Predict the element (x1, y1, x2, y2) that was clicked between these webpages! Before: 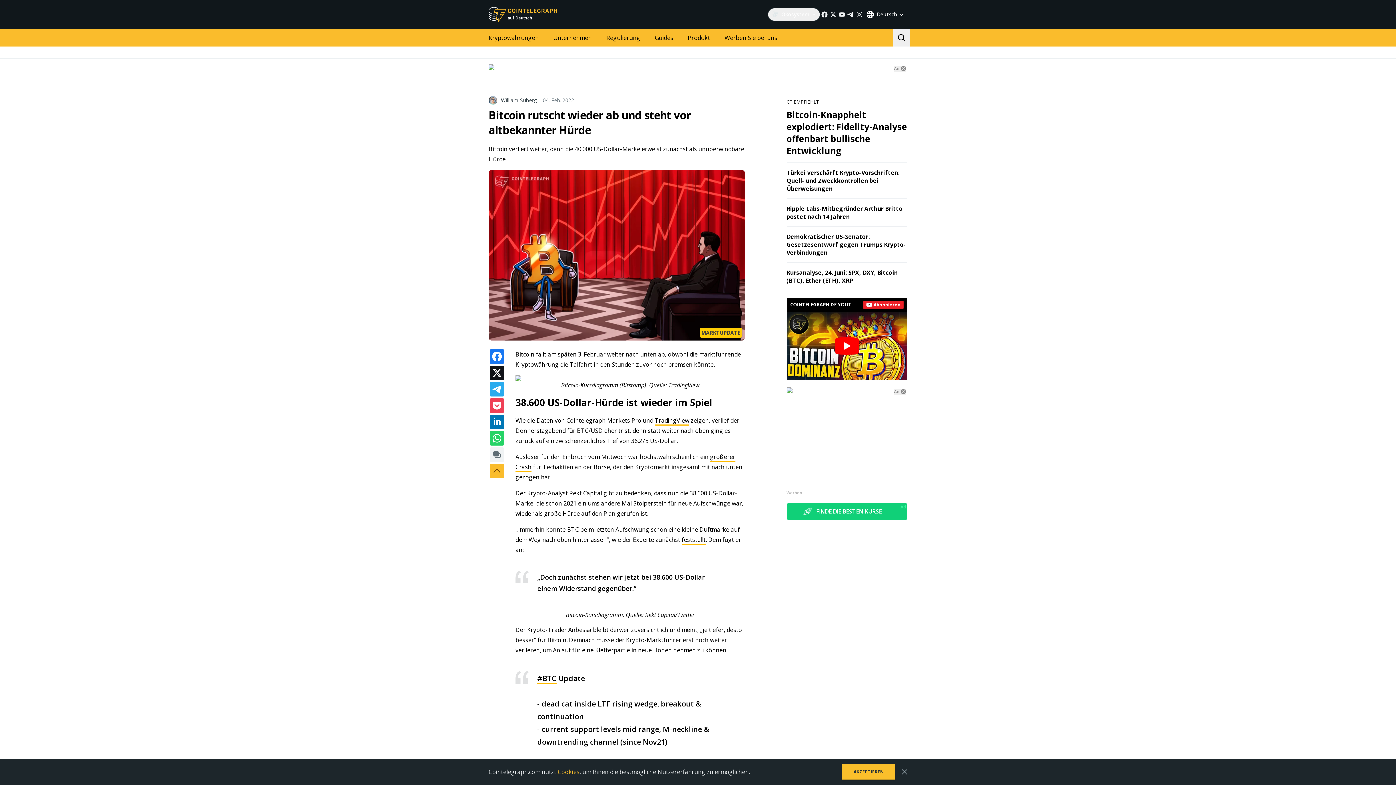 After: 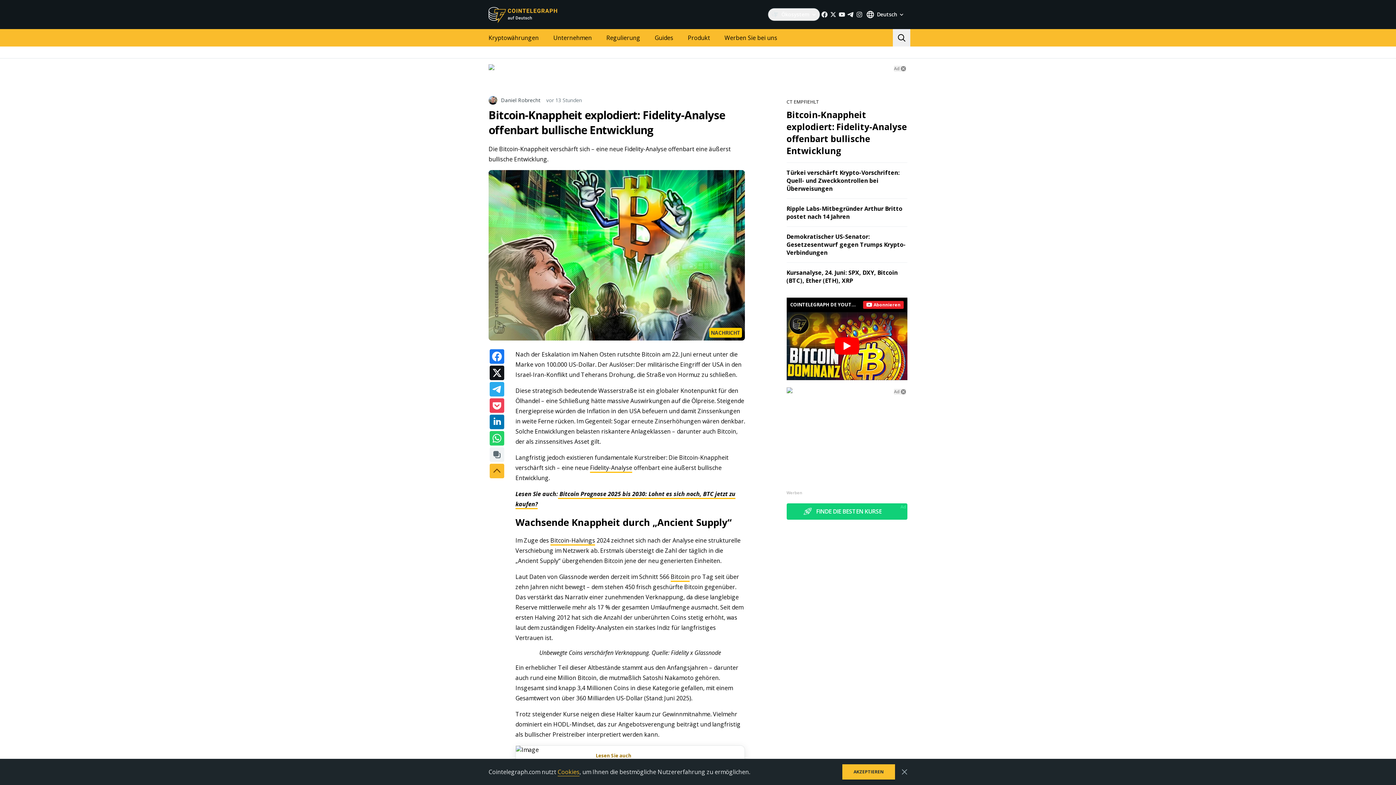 Action: bbox: (786, 108, 907, 156) label: Bitcoin-Knappheit explodiert: Fidelity-Analyse offenbart bullische Entwicklung